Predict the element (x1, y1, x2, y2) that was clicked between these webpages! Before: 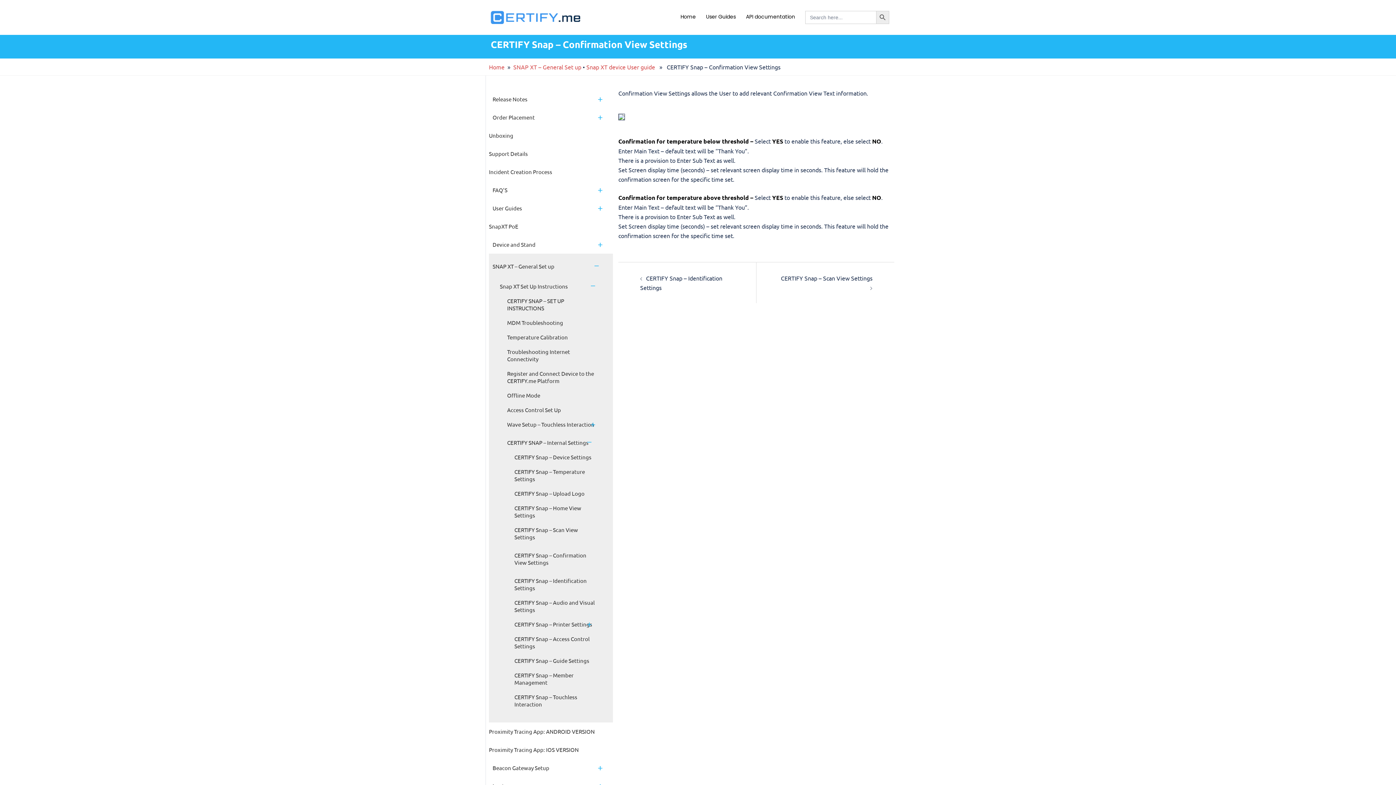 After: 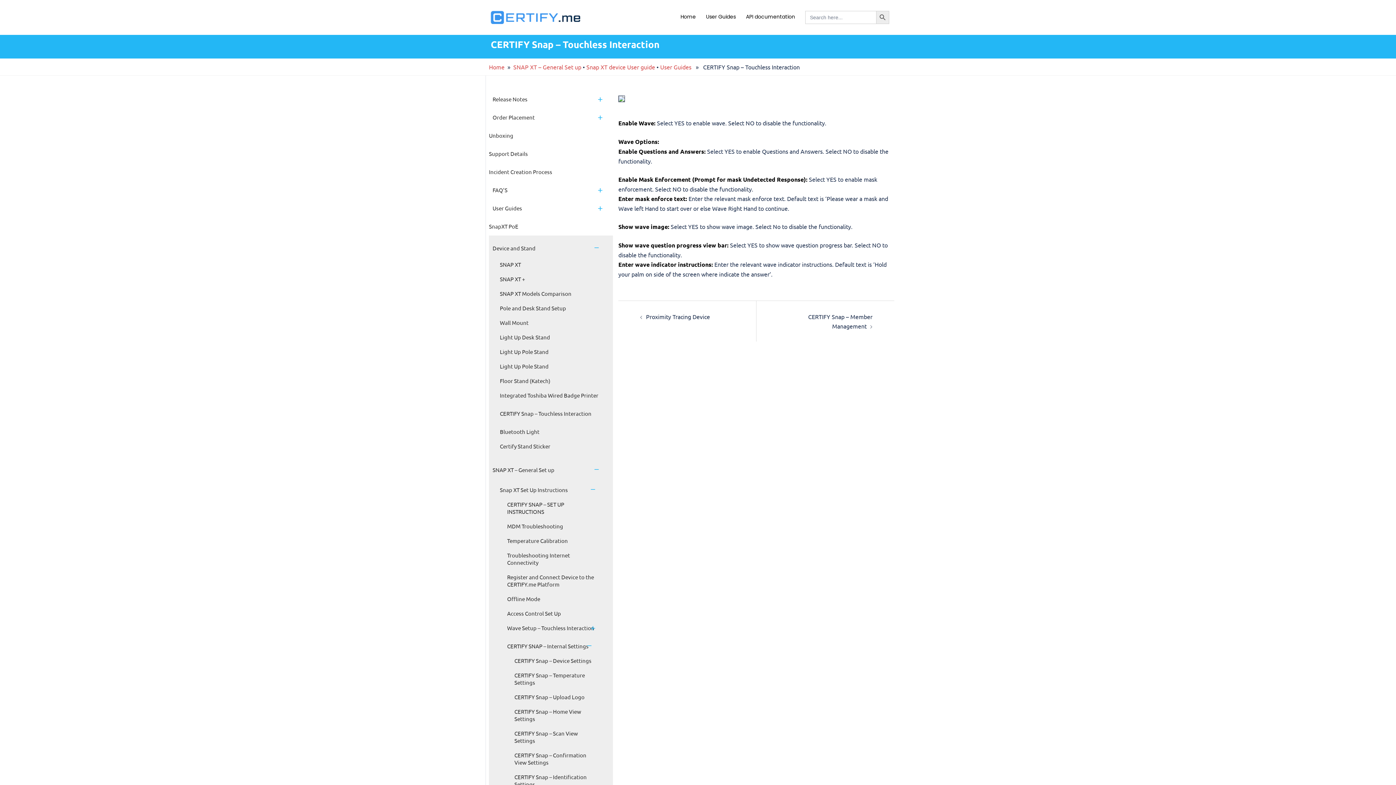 Action: label: CERTIFY Snap – Touchless Interaction bbox: (510, 690, 602, 712)